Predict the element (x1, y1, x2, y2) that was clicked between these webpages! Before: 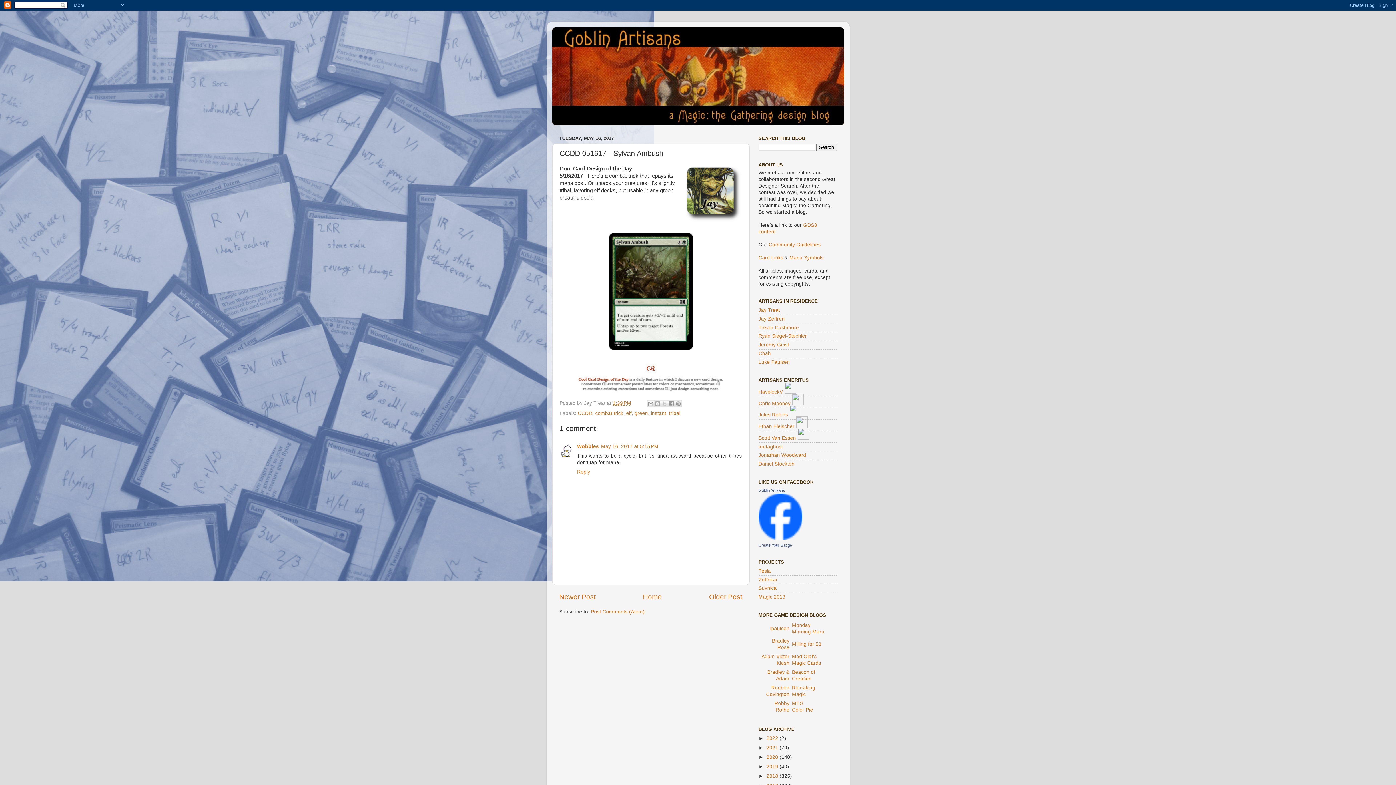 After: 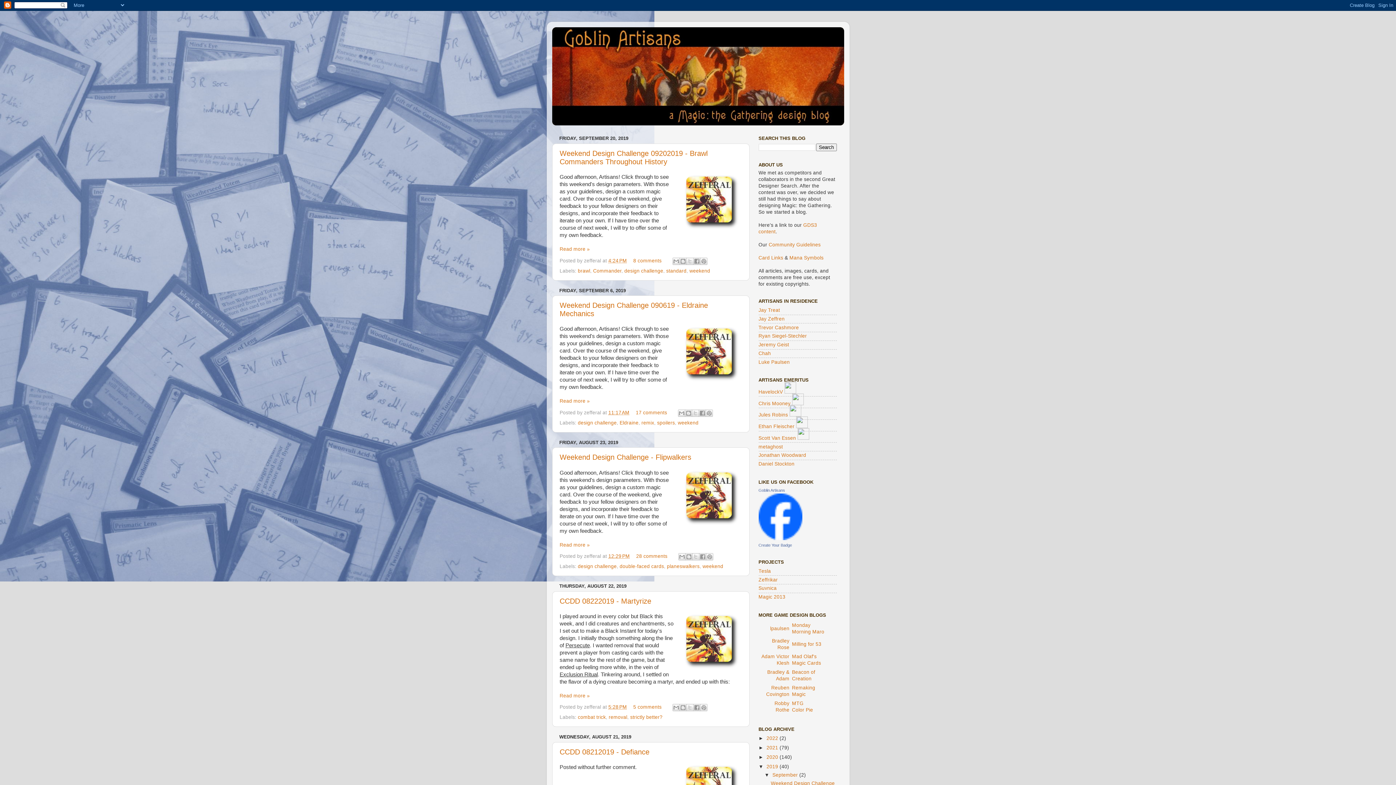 Action: label: 2019  bbox: (766, 764, 779, 769)